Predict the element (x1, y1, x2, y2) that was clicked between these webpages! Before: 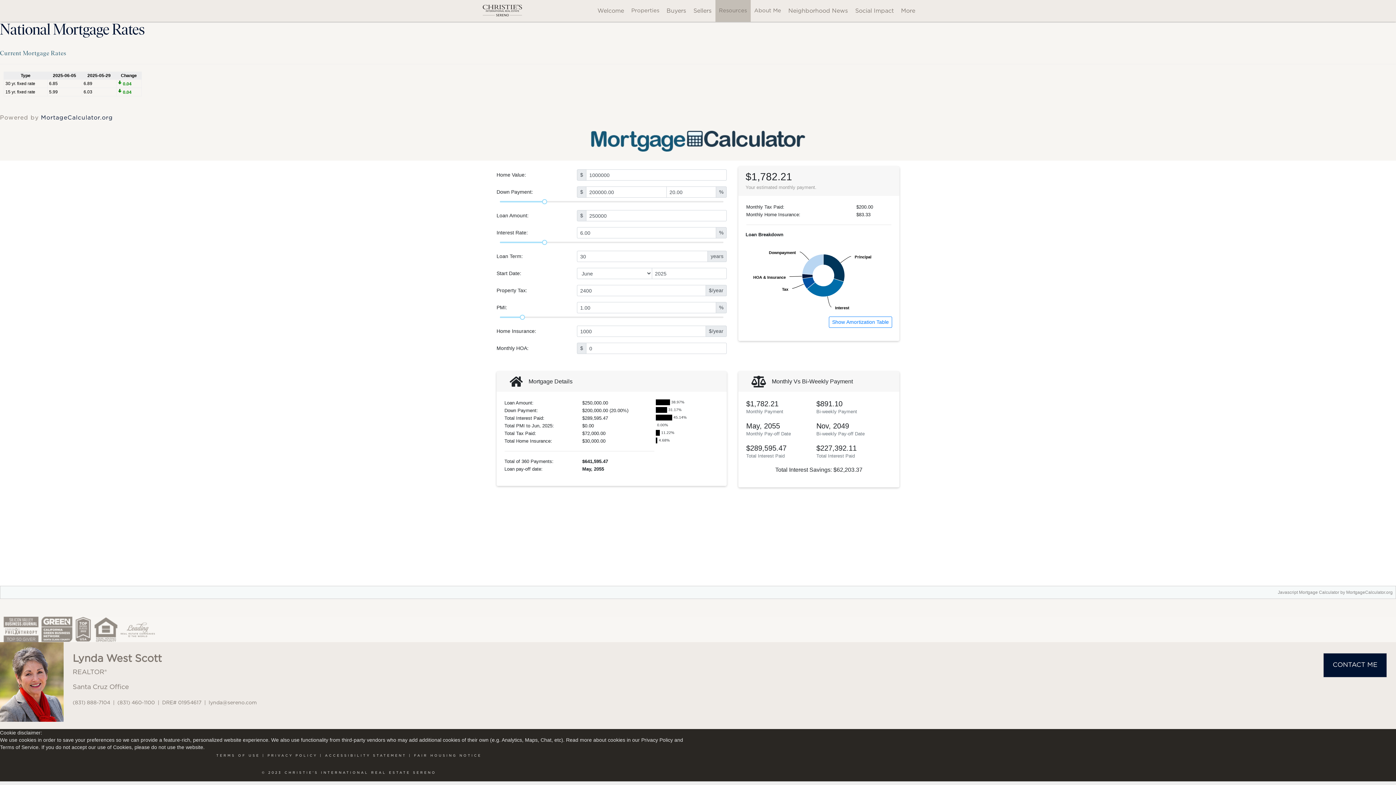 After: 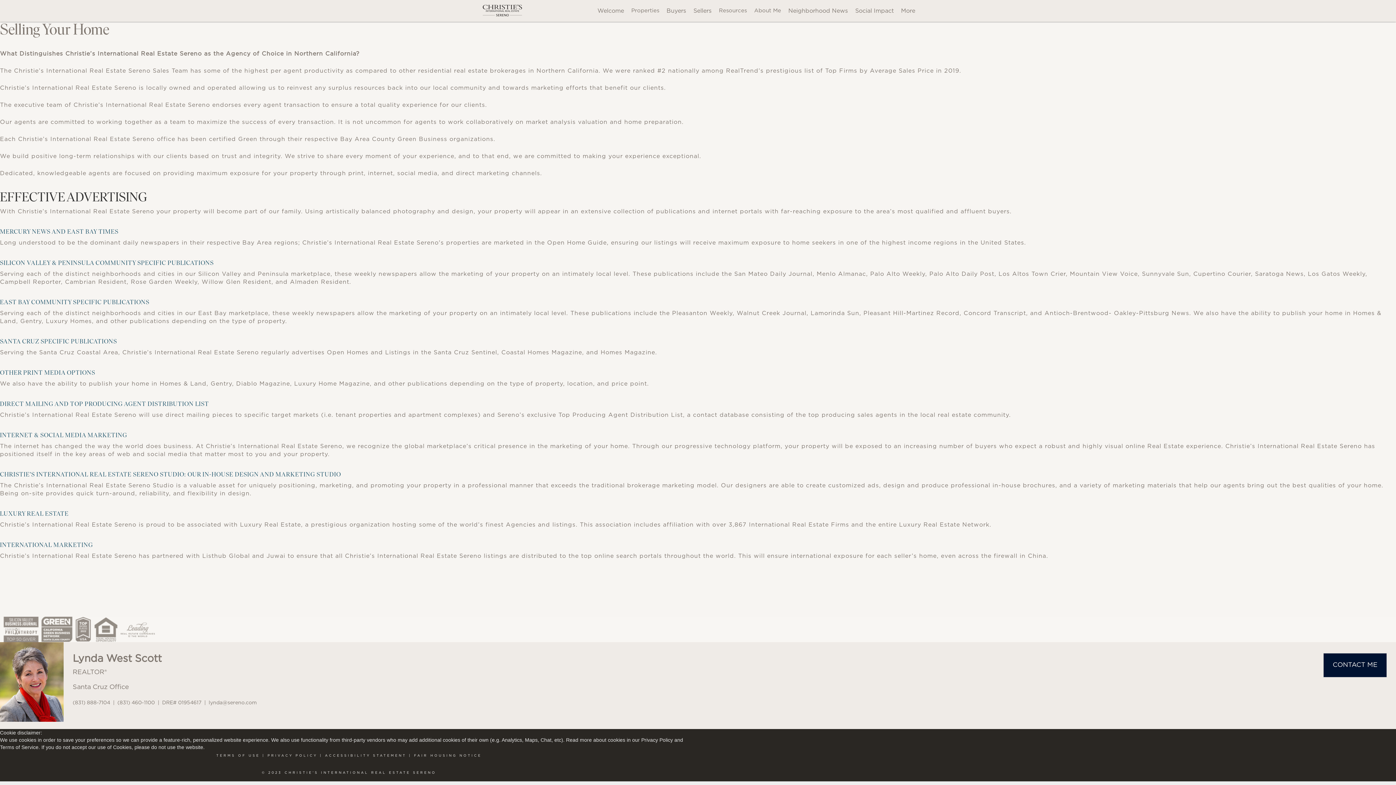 Action: bbox: (690, 0, 715, 21) label: Sellers